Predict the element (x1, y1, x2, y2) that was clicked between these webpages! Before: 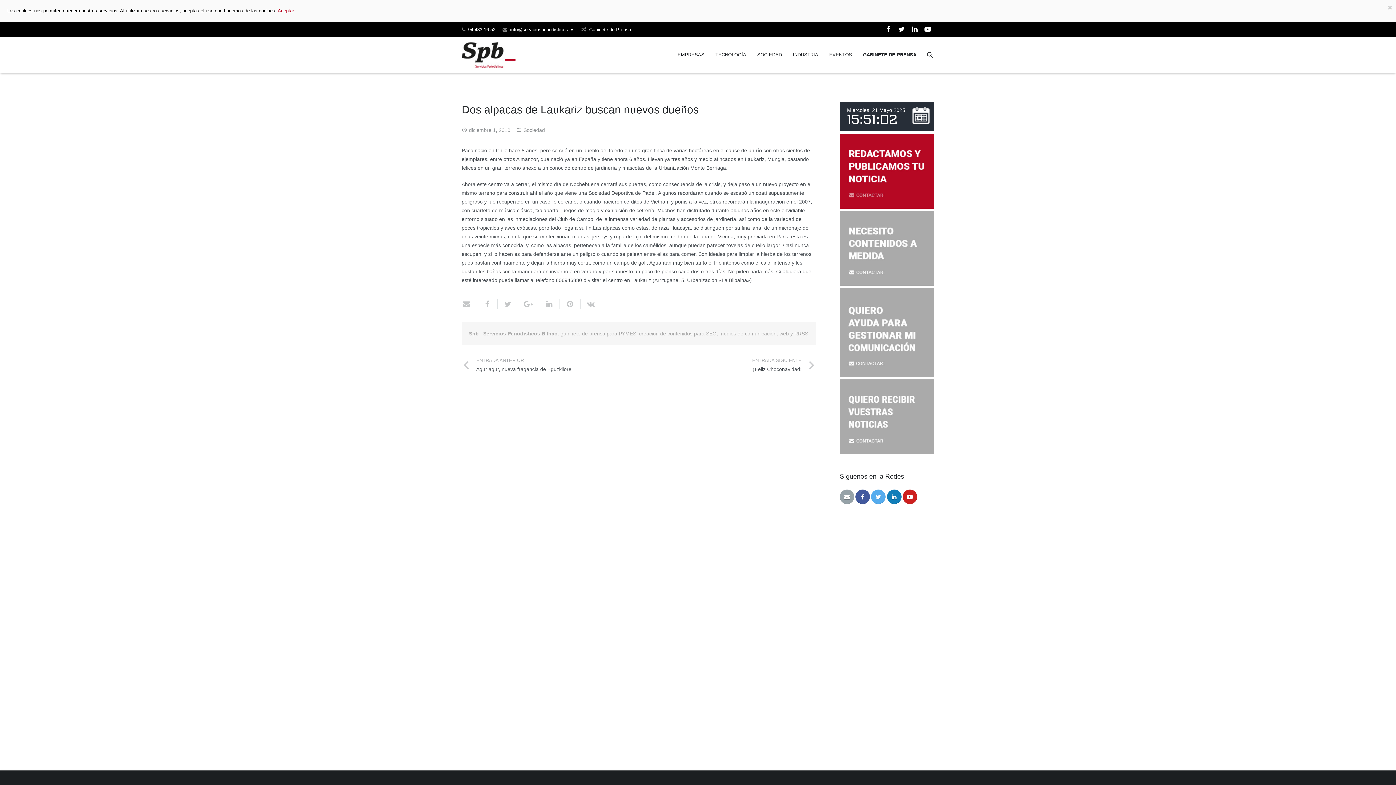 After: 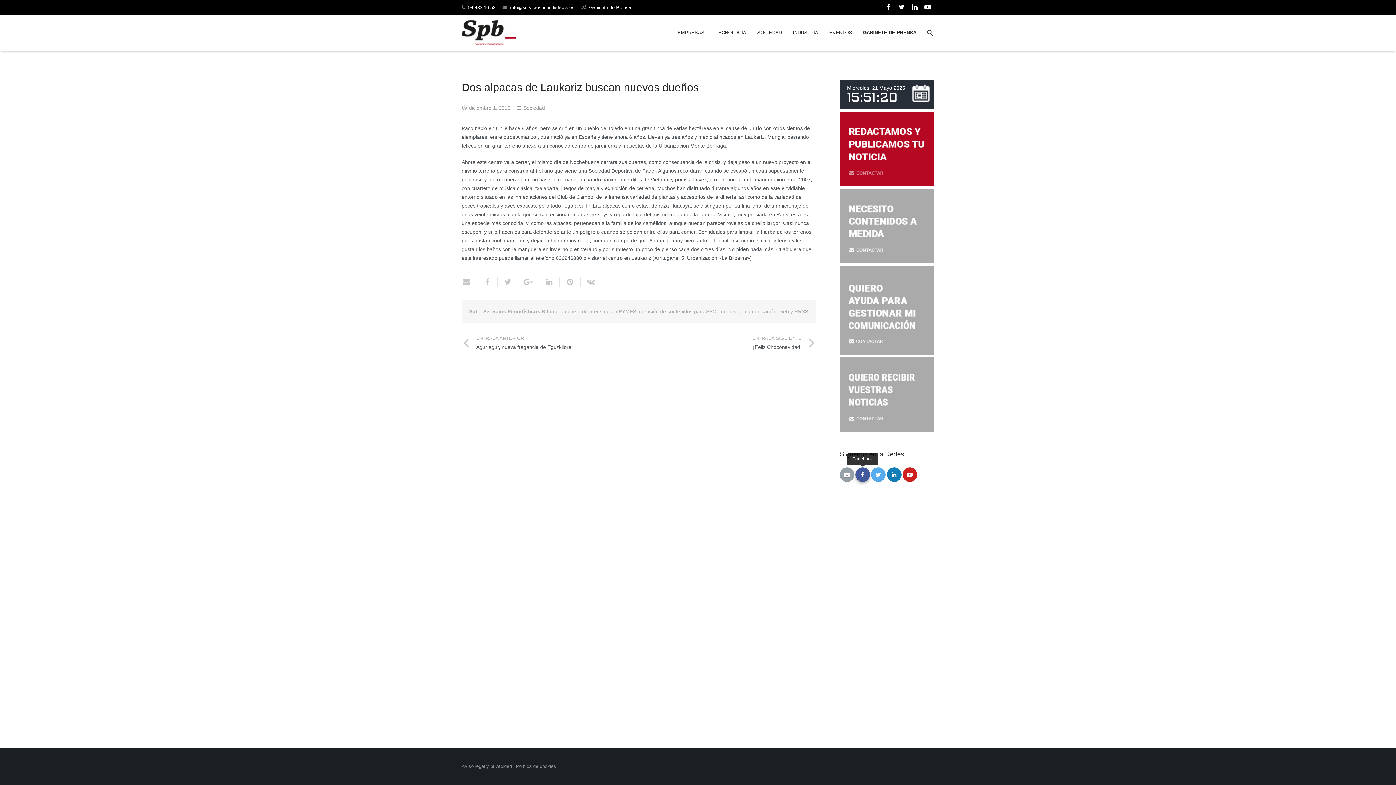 Action: bbox: (855, 489, 870, 504)